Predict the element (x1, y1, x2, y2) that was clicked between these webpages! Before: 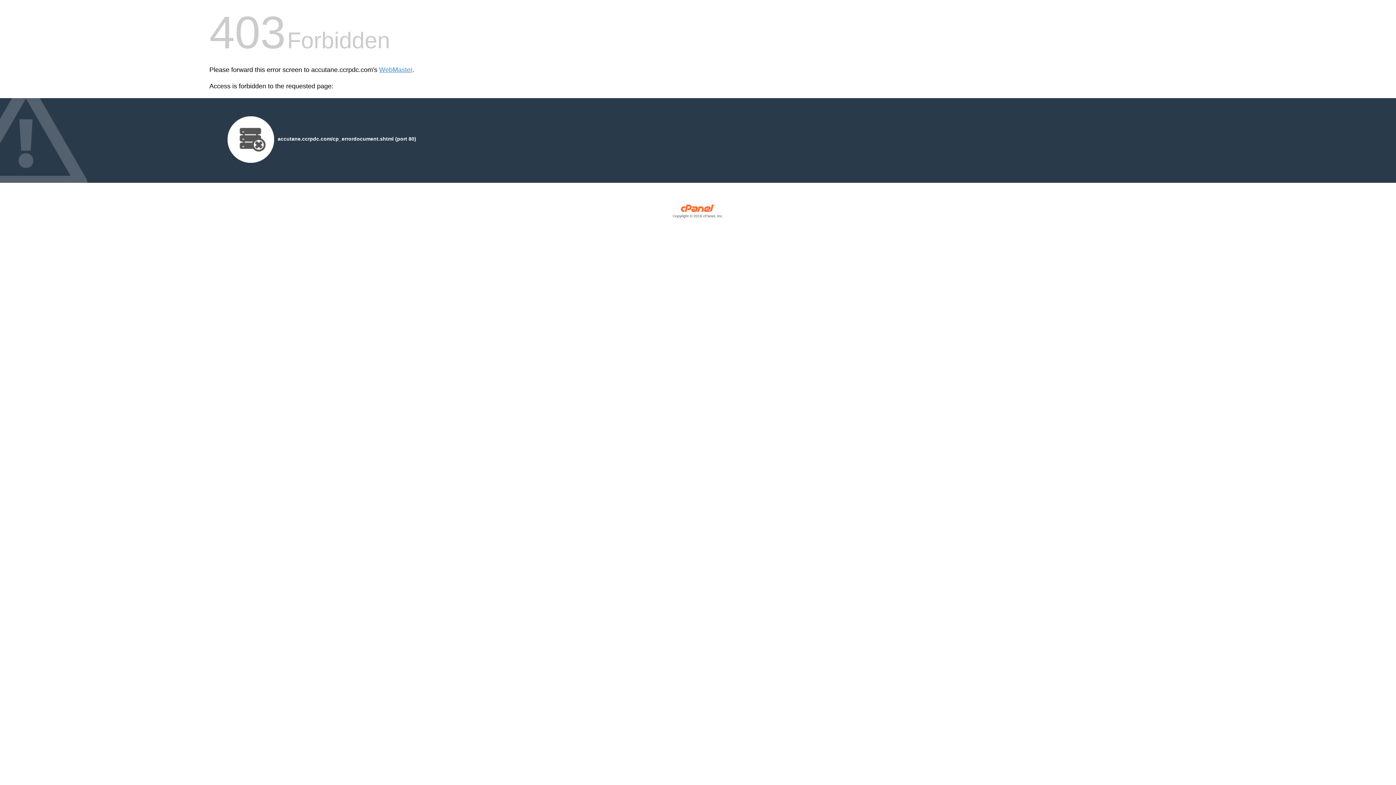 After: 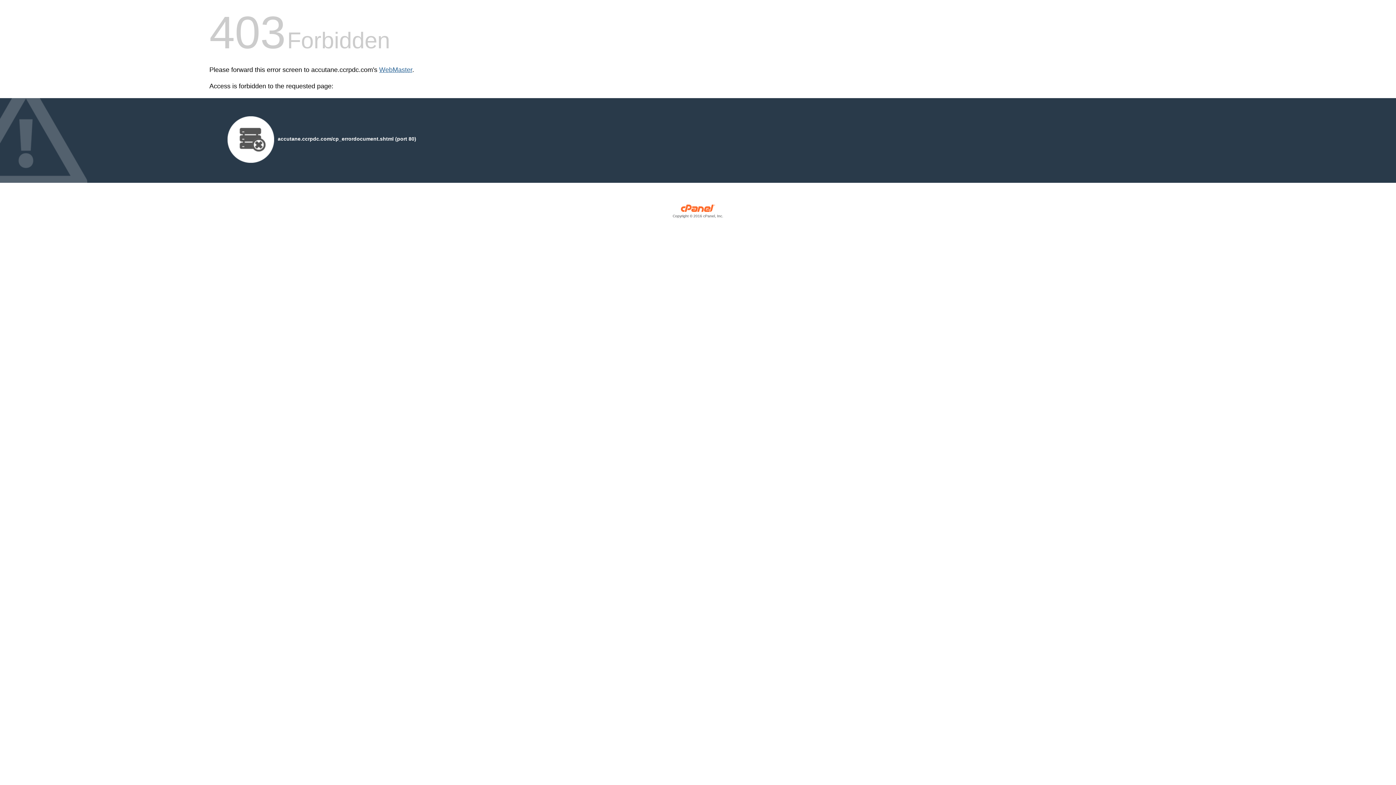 Action: bbox: (379, 66, 412, 73) label: WebMaster